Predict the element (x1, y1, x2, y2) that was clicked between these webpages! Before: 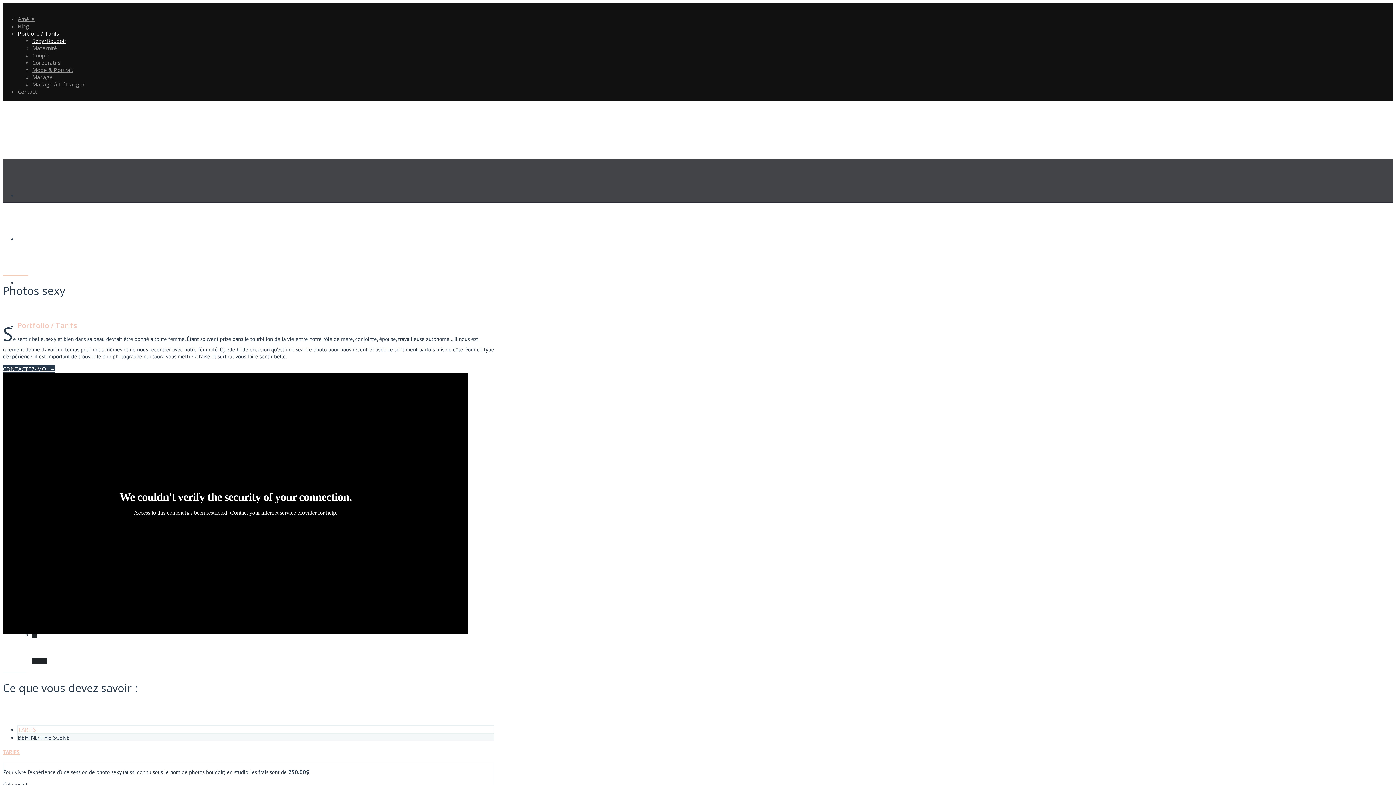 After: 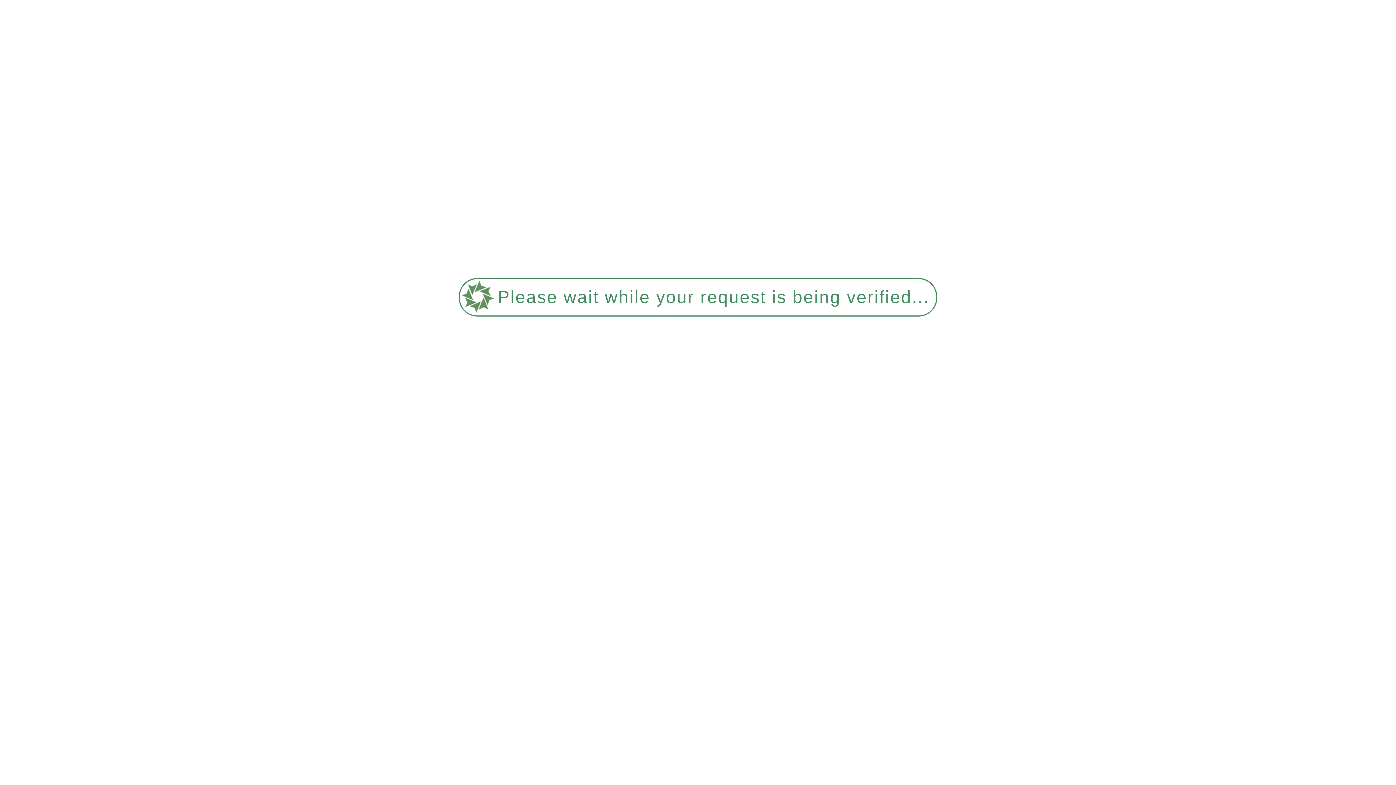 Action: bbox: (2, 115, 494, 129)